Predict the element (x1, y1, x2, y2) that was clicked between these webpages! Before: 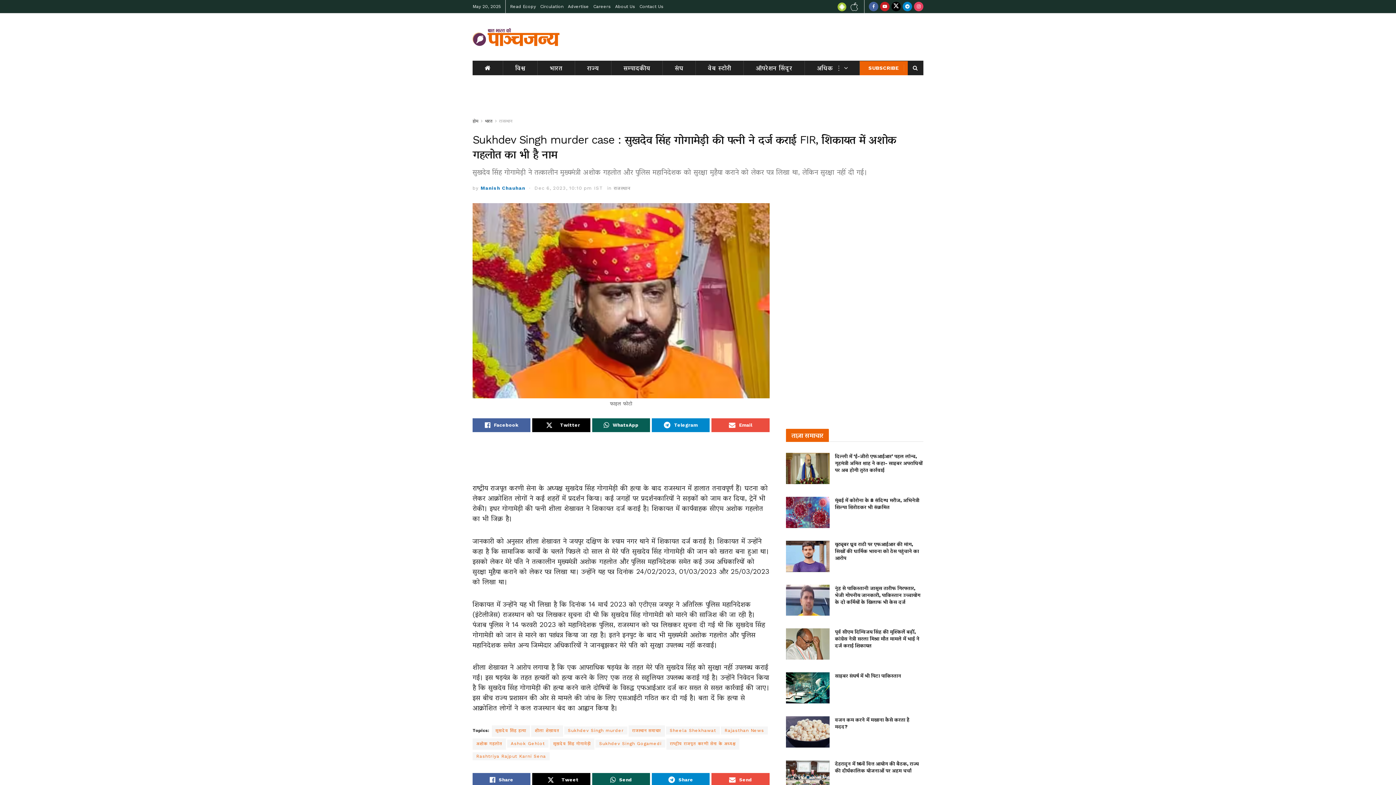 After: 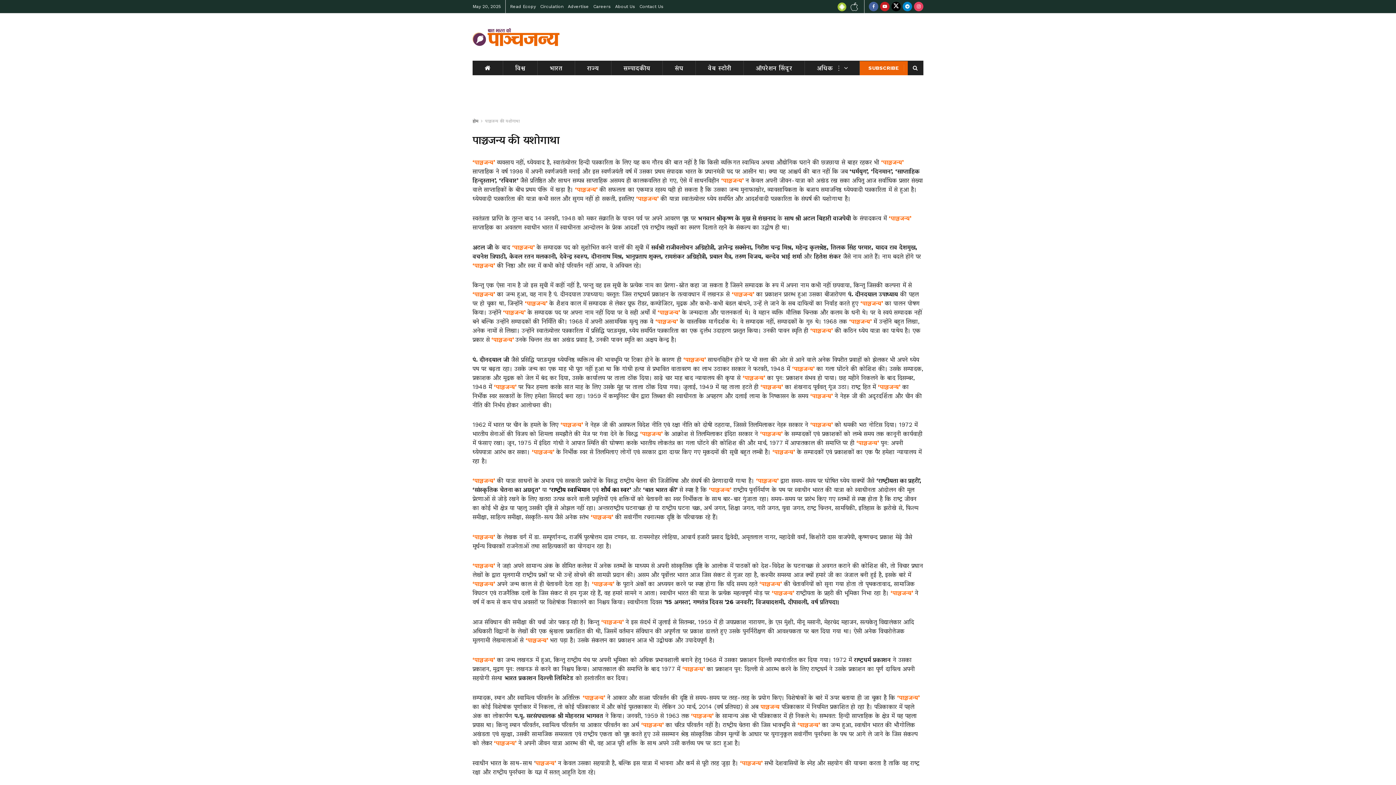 Action: bbox: (615, 0, 635, 13) label: About Us